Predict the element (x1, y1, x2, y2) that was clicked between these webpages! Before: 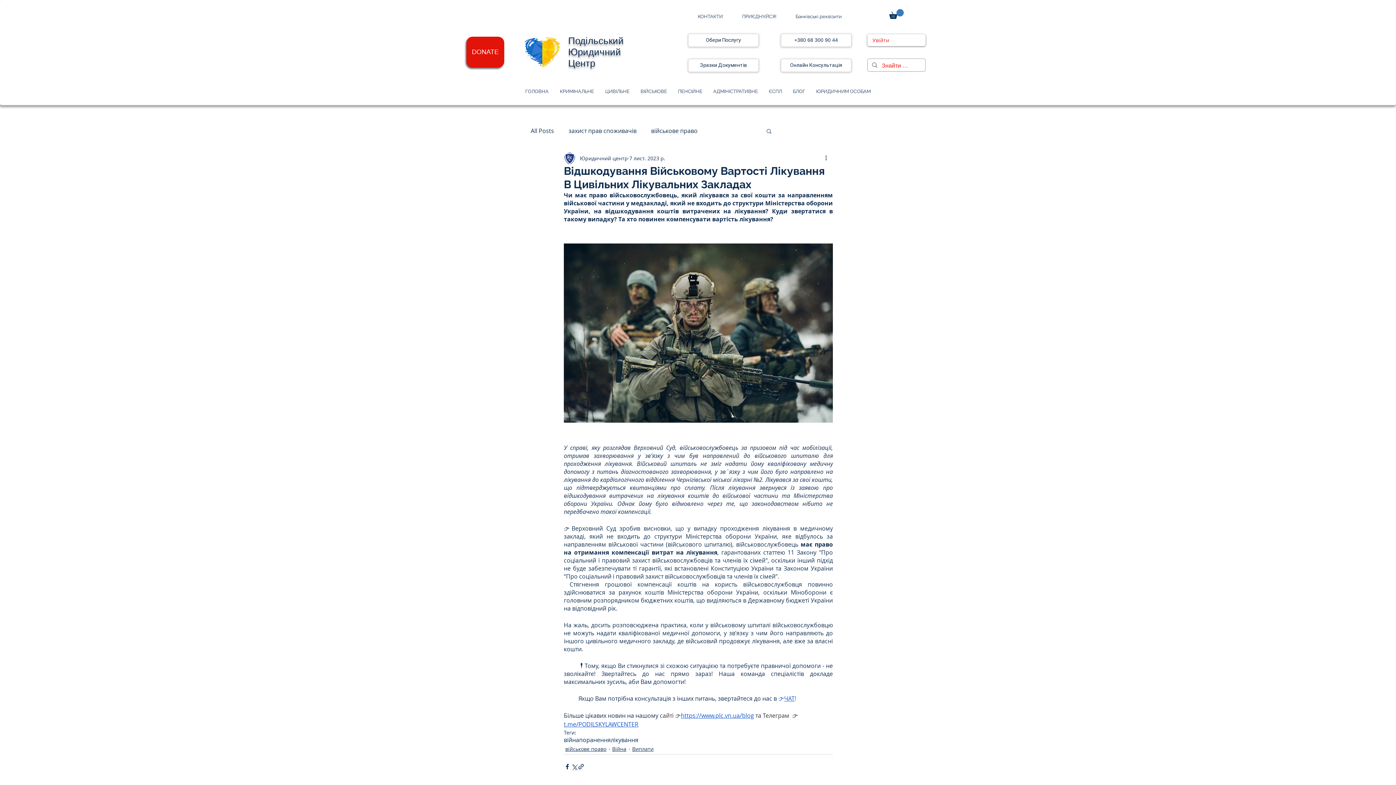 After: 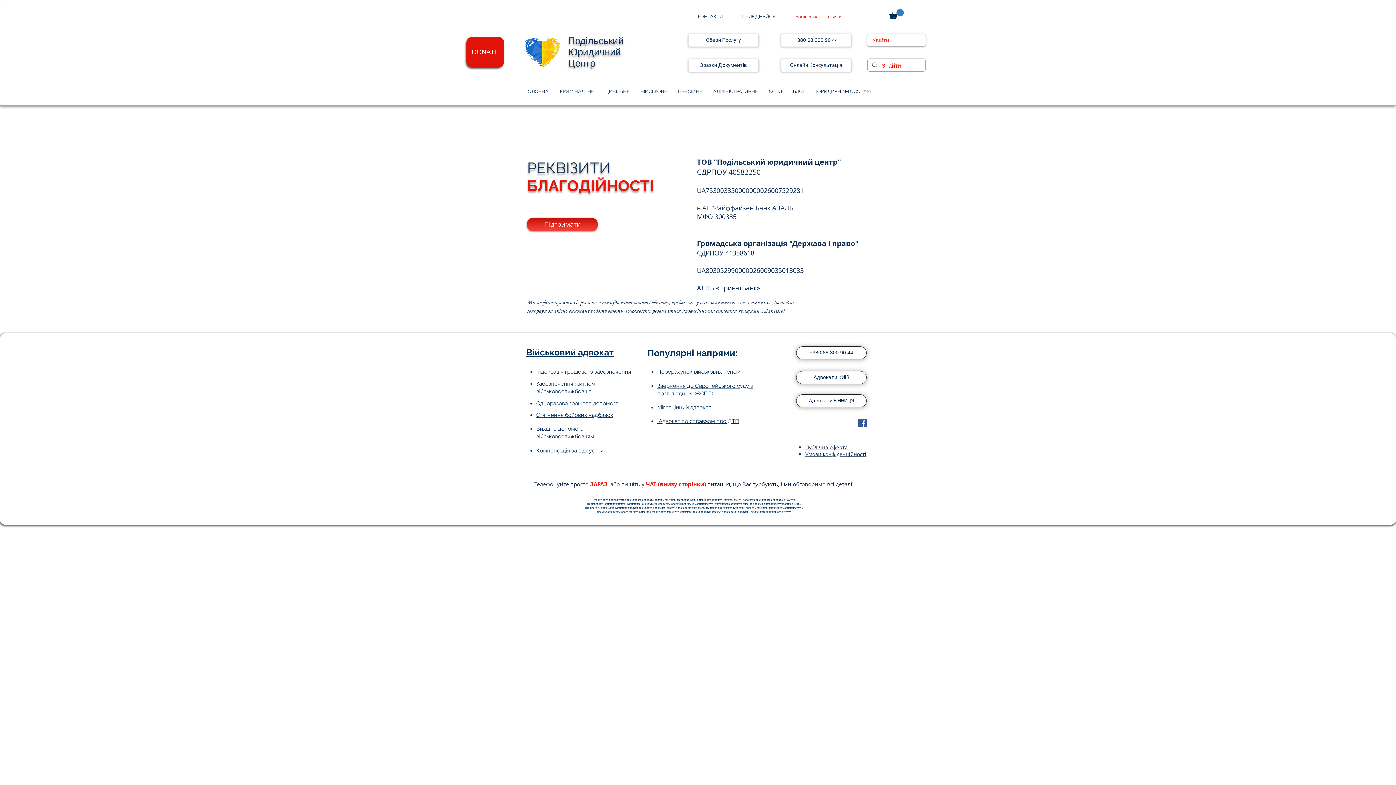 Action: bbox: (786, 10, 851, 23) label: Банківські реквізити